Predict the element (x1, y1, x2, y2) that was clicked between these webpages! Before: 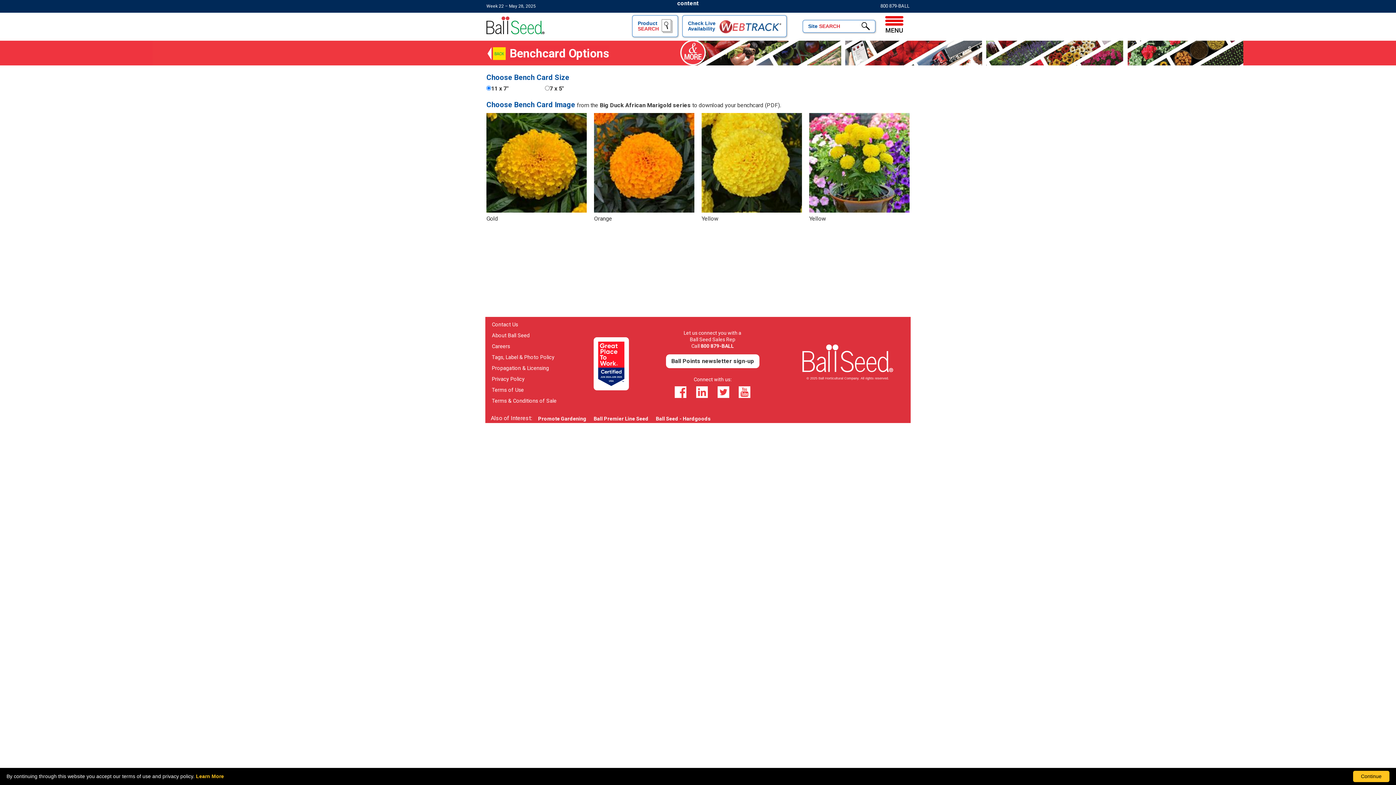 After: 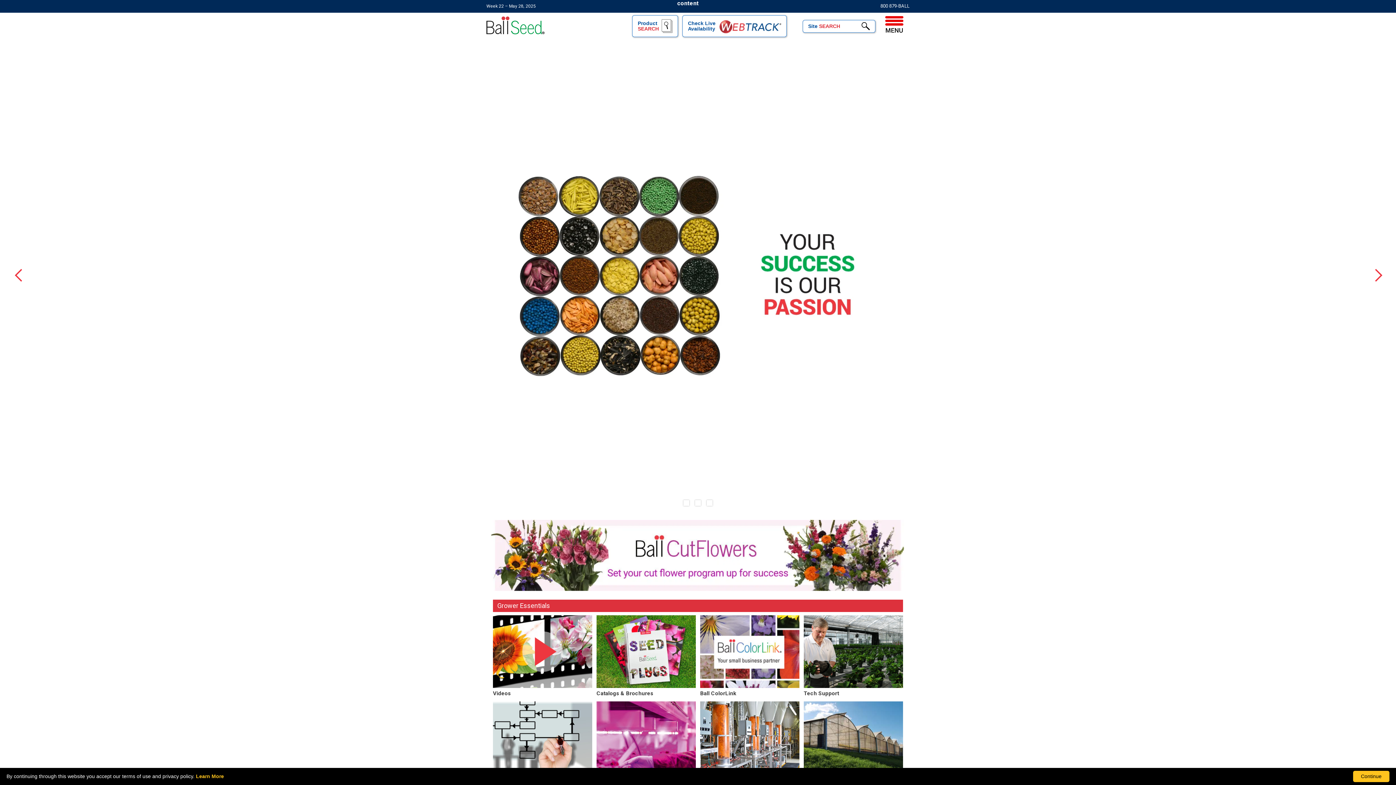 Action: bbox: (486, 15, 544, 34) label: return to ballseed.com homepage